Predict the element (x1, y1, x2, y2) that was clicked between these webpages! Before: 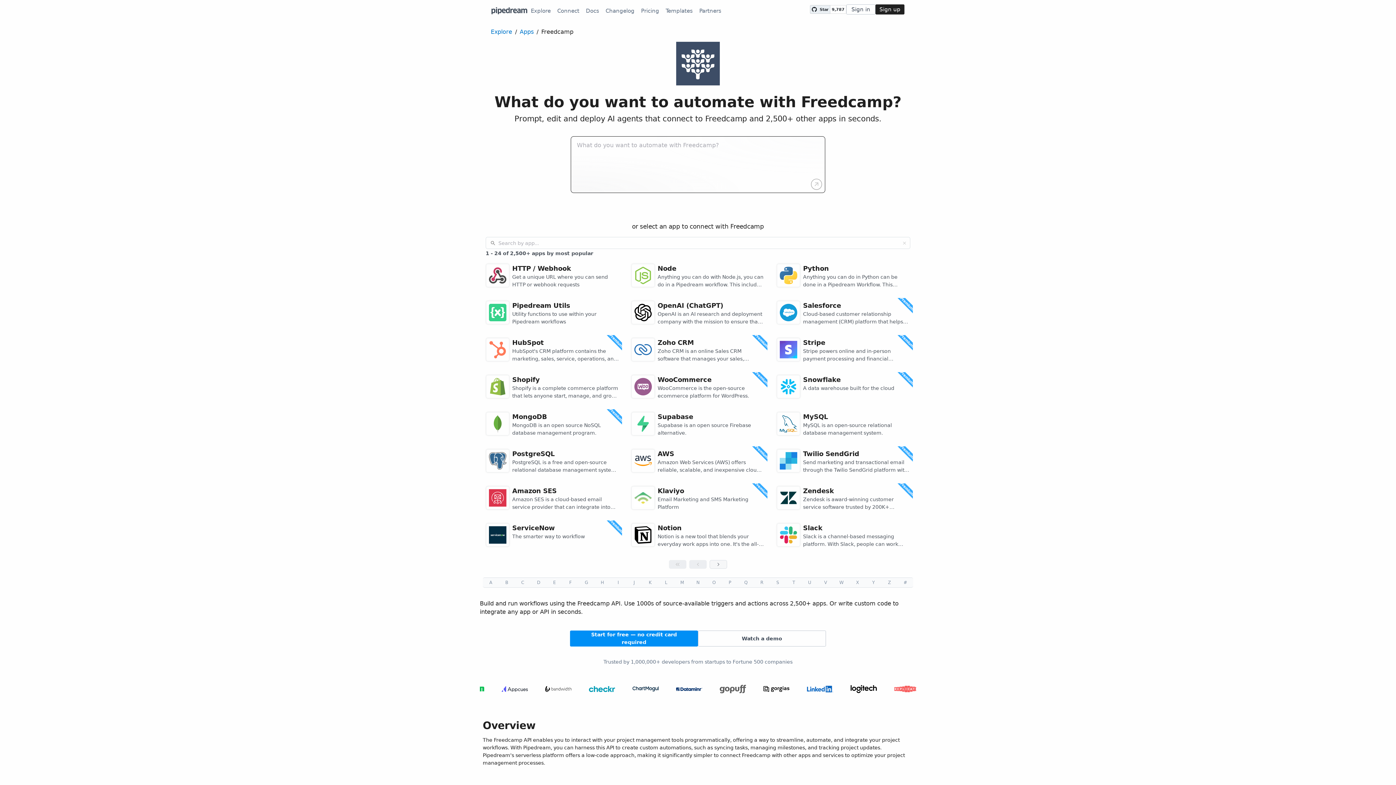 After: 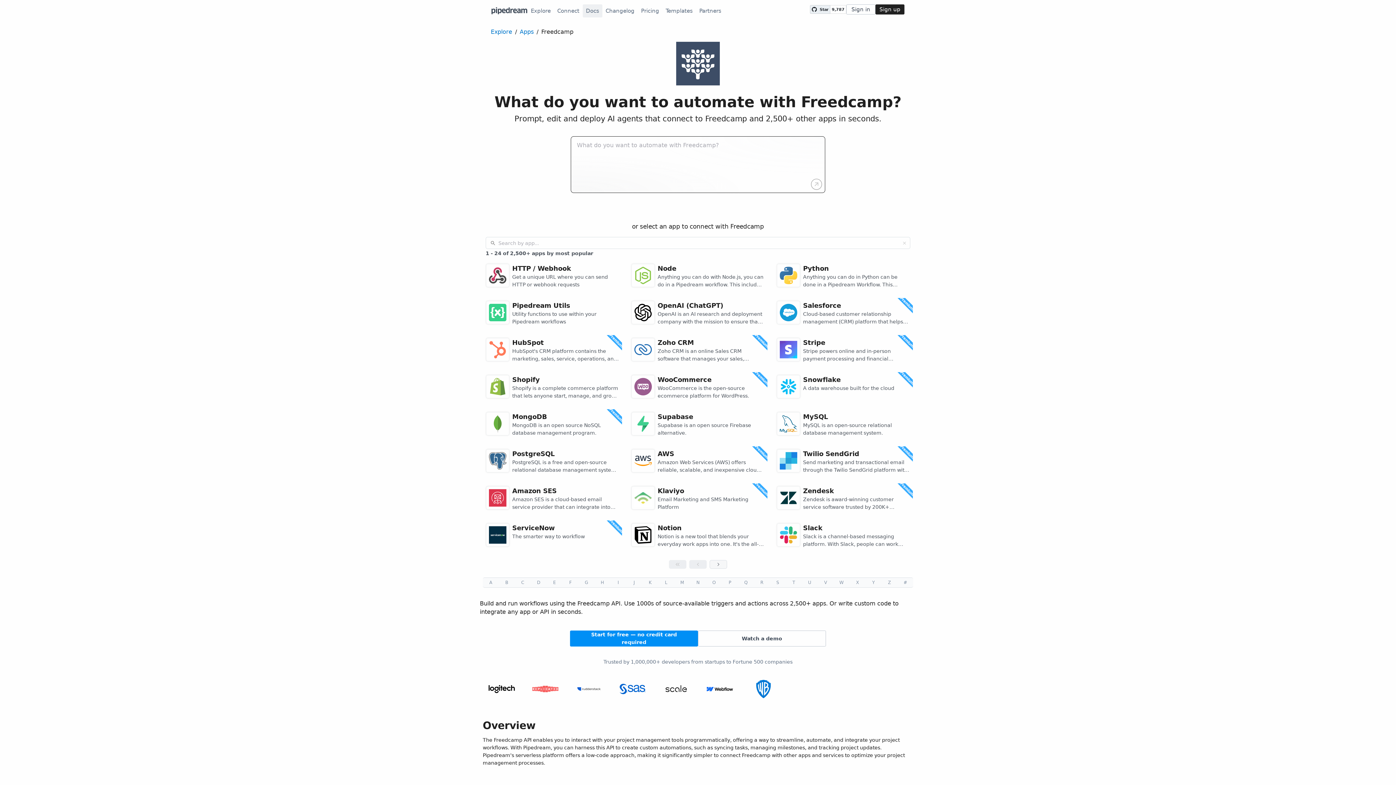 Action: bbox: (582, 4, 602, 17) label: Docs